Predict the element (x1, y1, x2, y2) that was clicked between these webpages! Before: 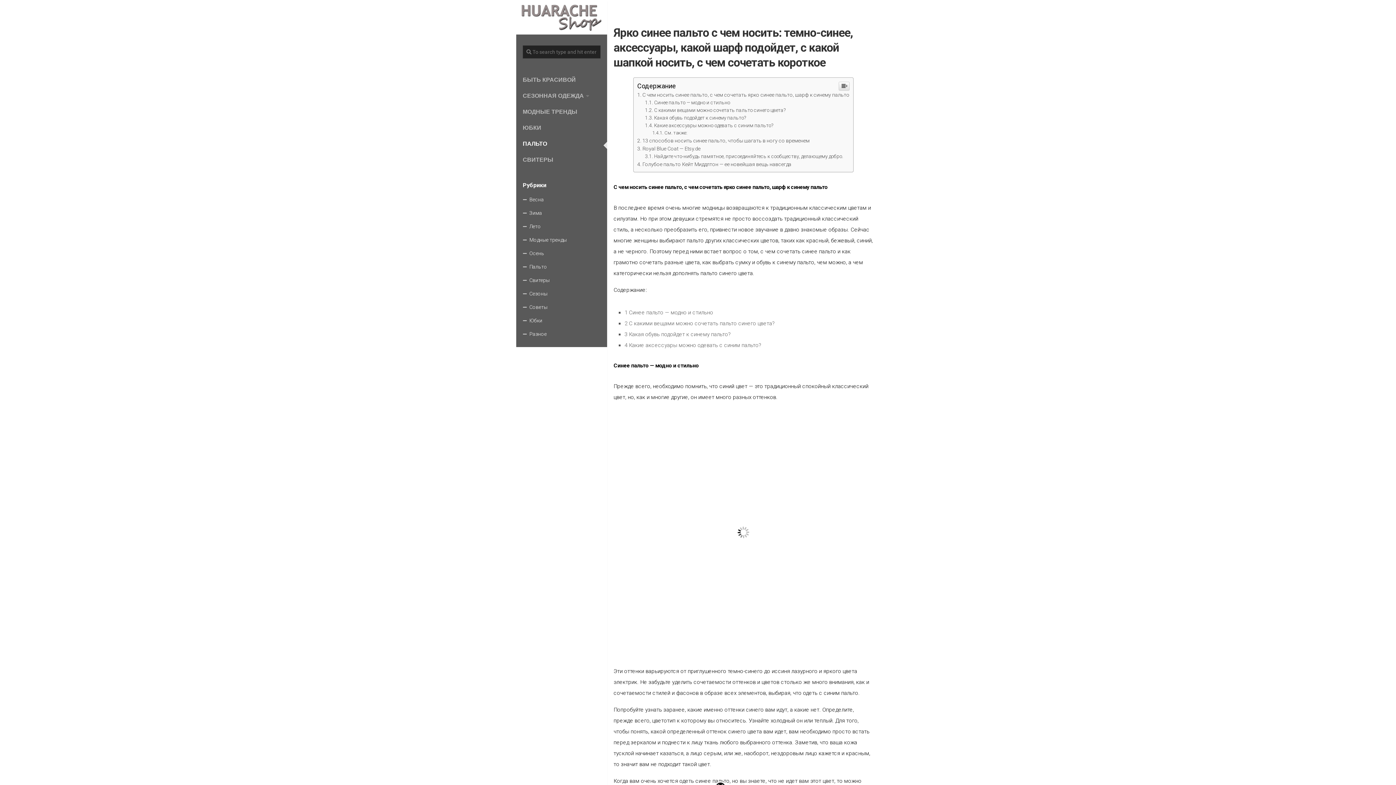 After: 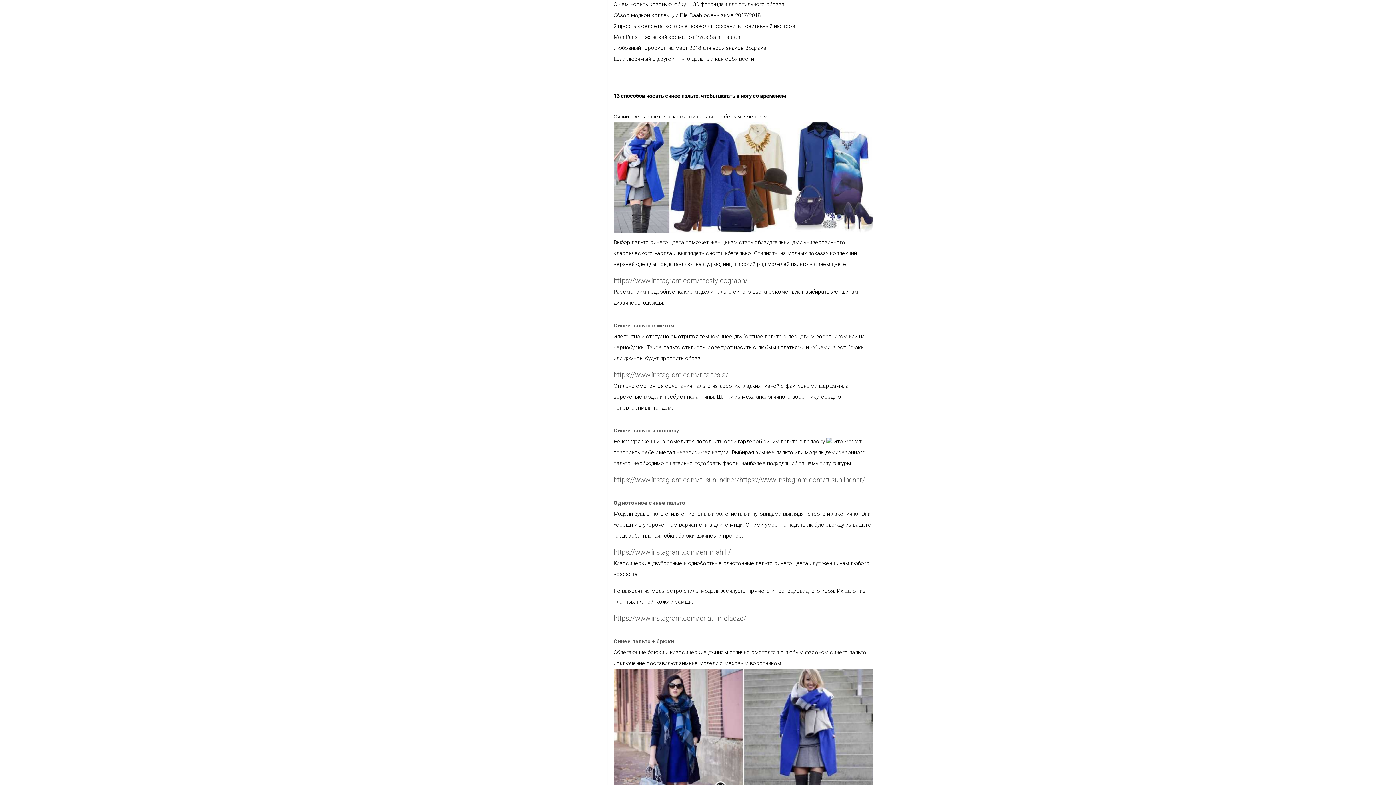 Action: bbox: (652, 277, 687, 283) label: См. также: